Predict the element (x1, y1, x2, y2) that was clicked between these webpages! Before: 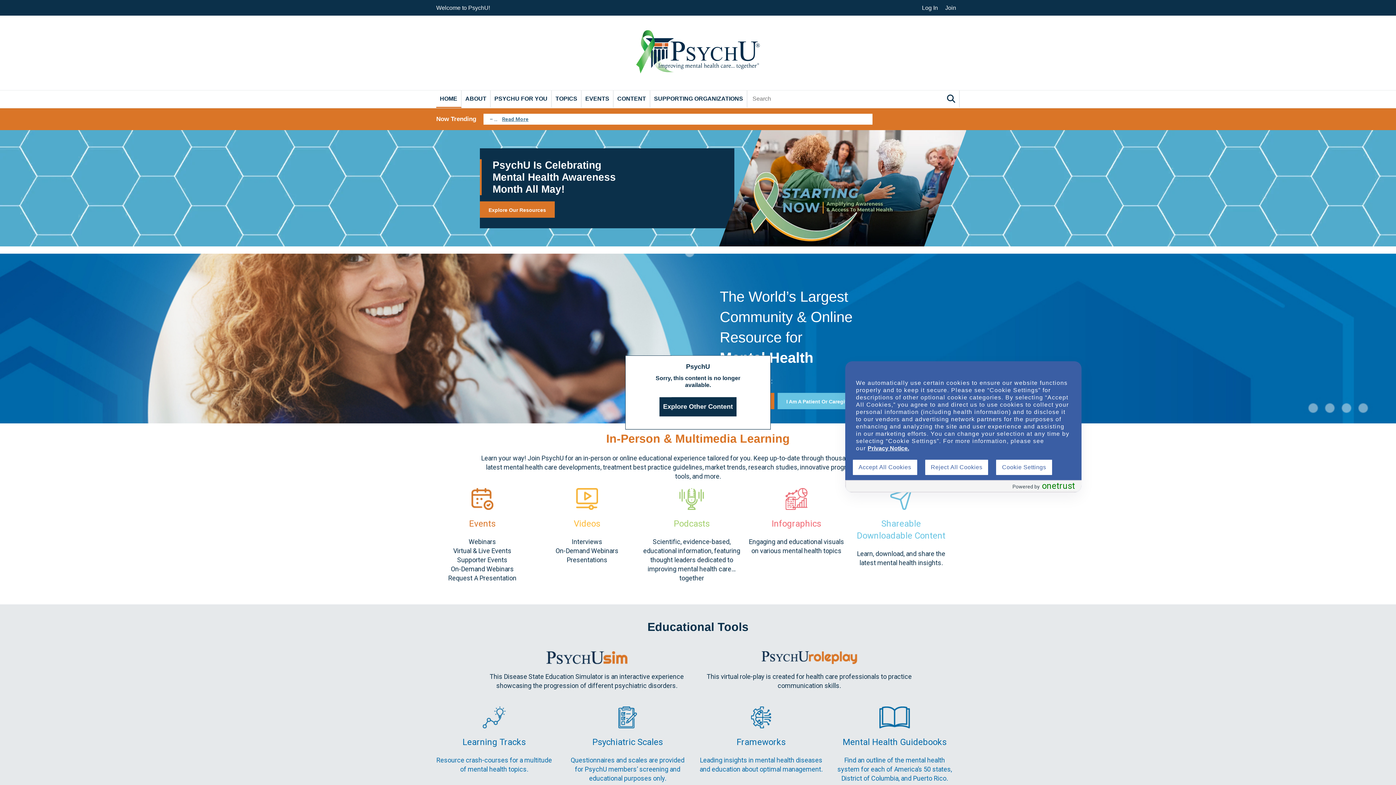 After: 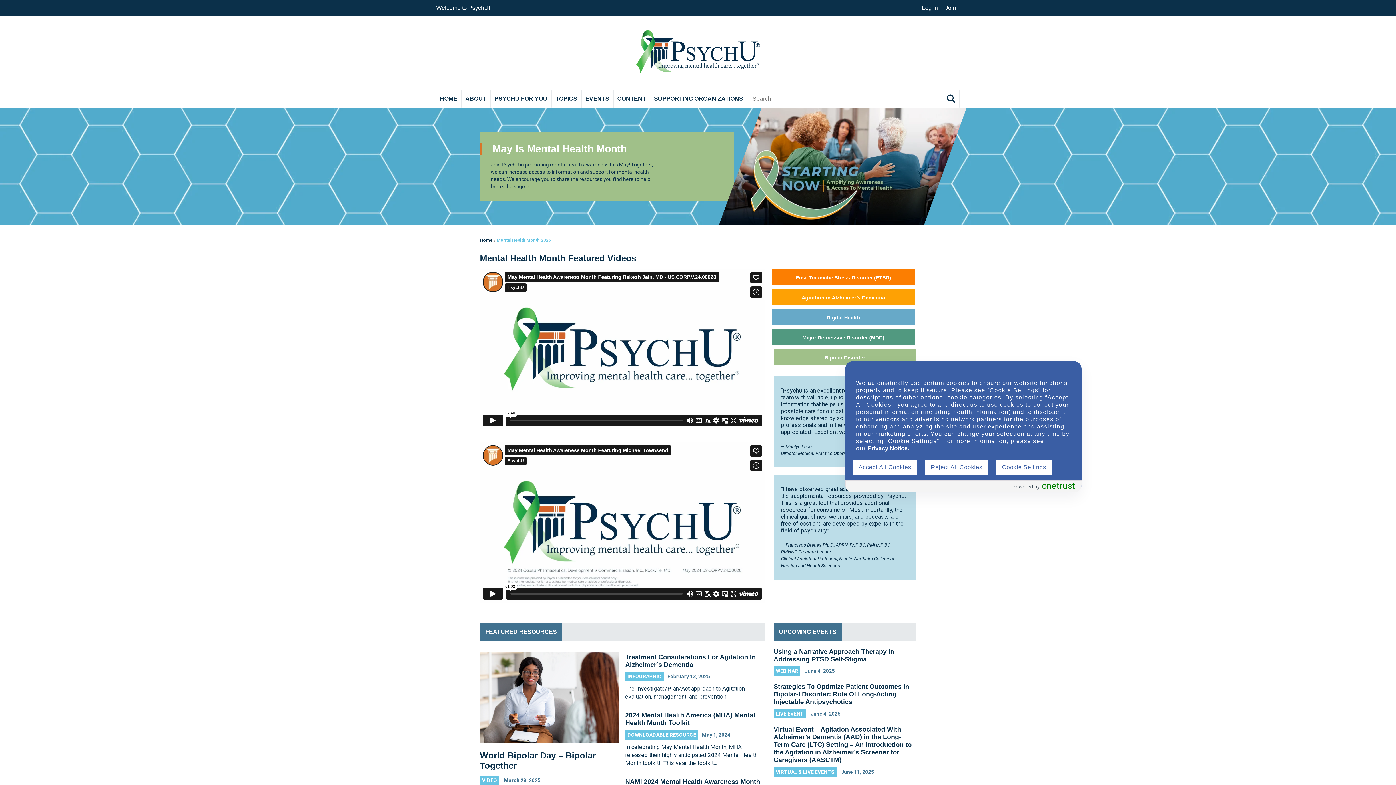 Action: bbox: (625, 30, 770, 79)